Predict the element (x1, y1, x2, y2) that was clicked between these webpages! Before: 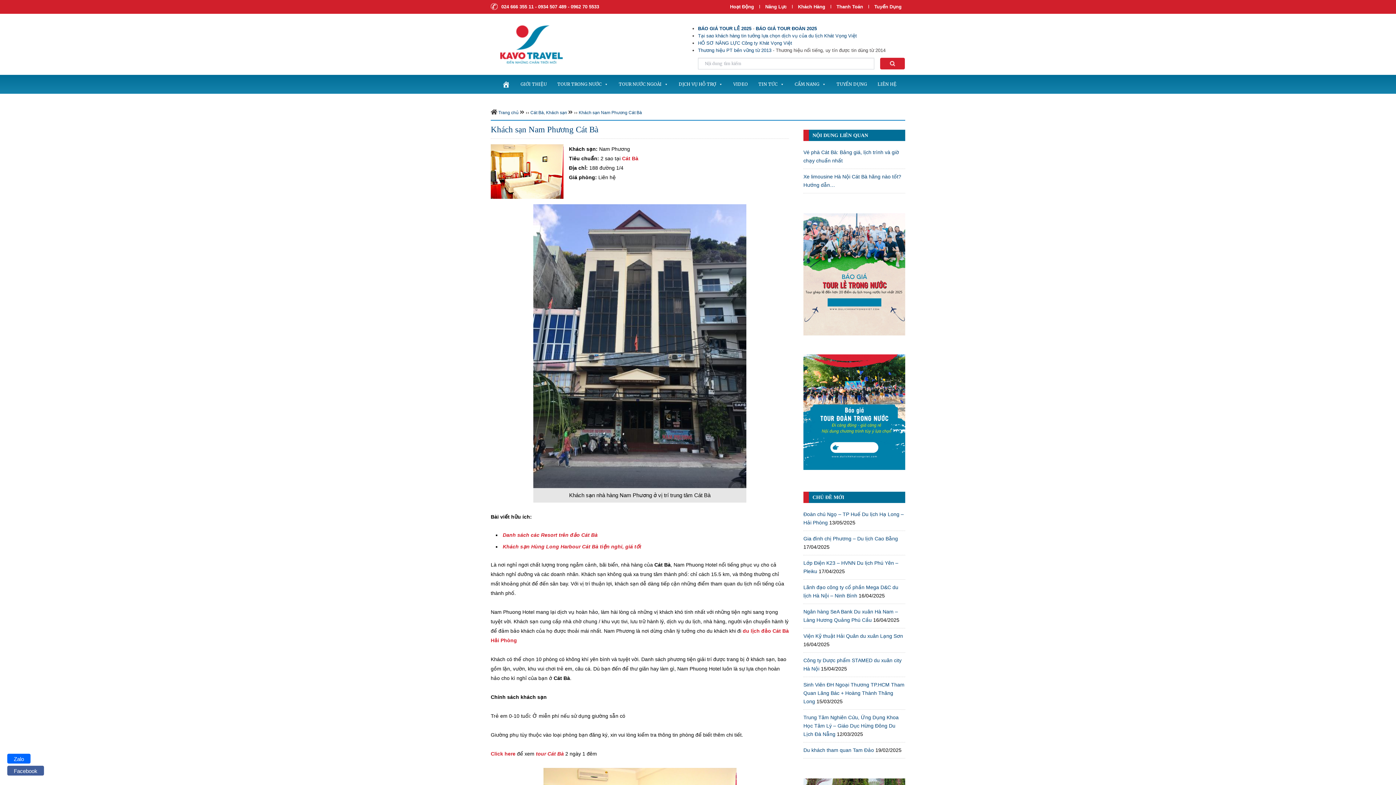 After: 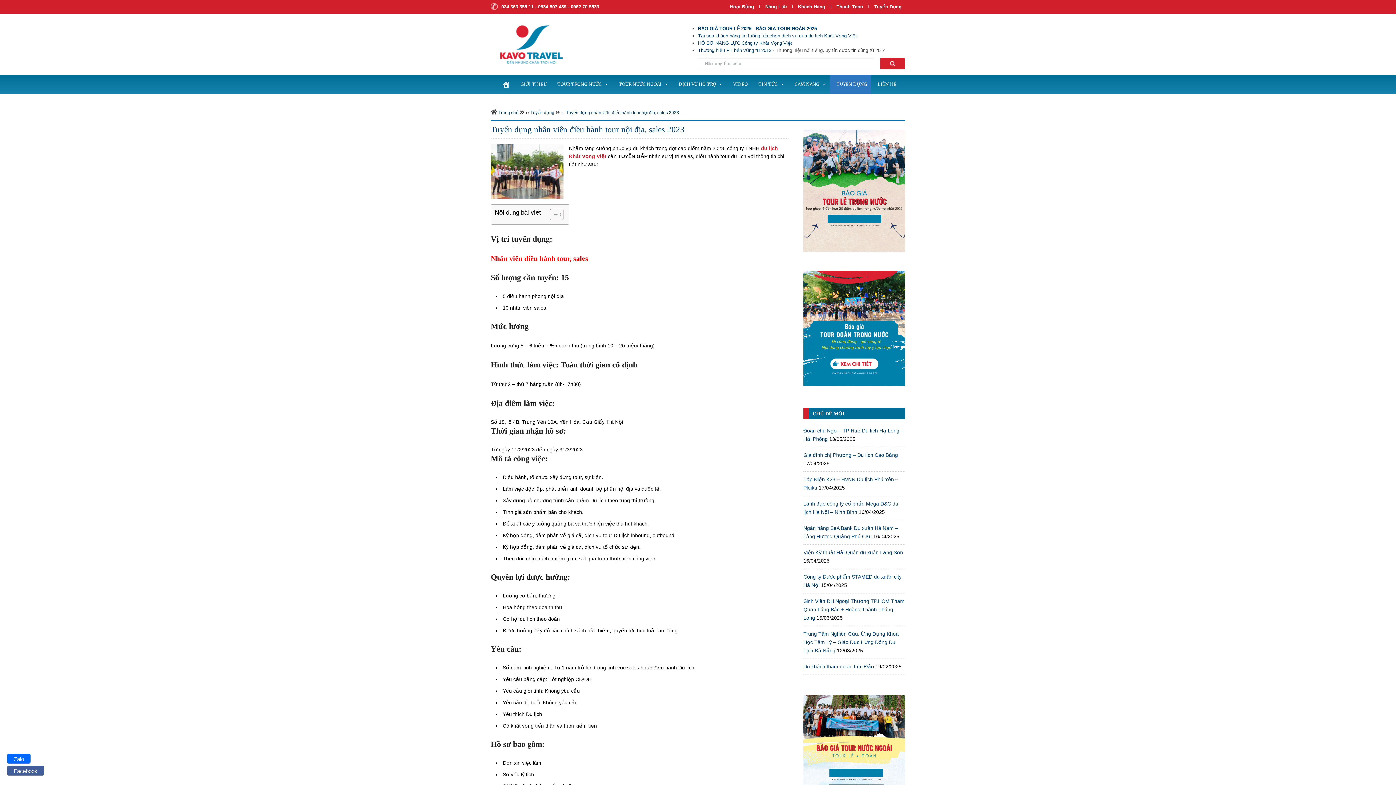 Action: bbox: (830, 74, 871, 93) label: TUYỂN DỤNG